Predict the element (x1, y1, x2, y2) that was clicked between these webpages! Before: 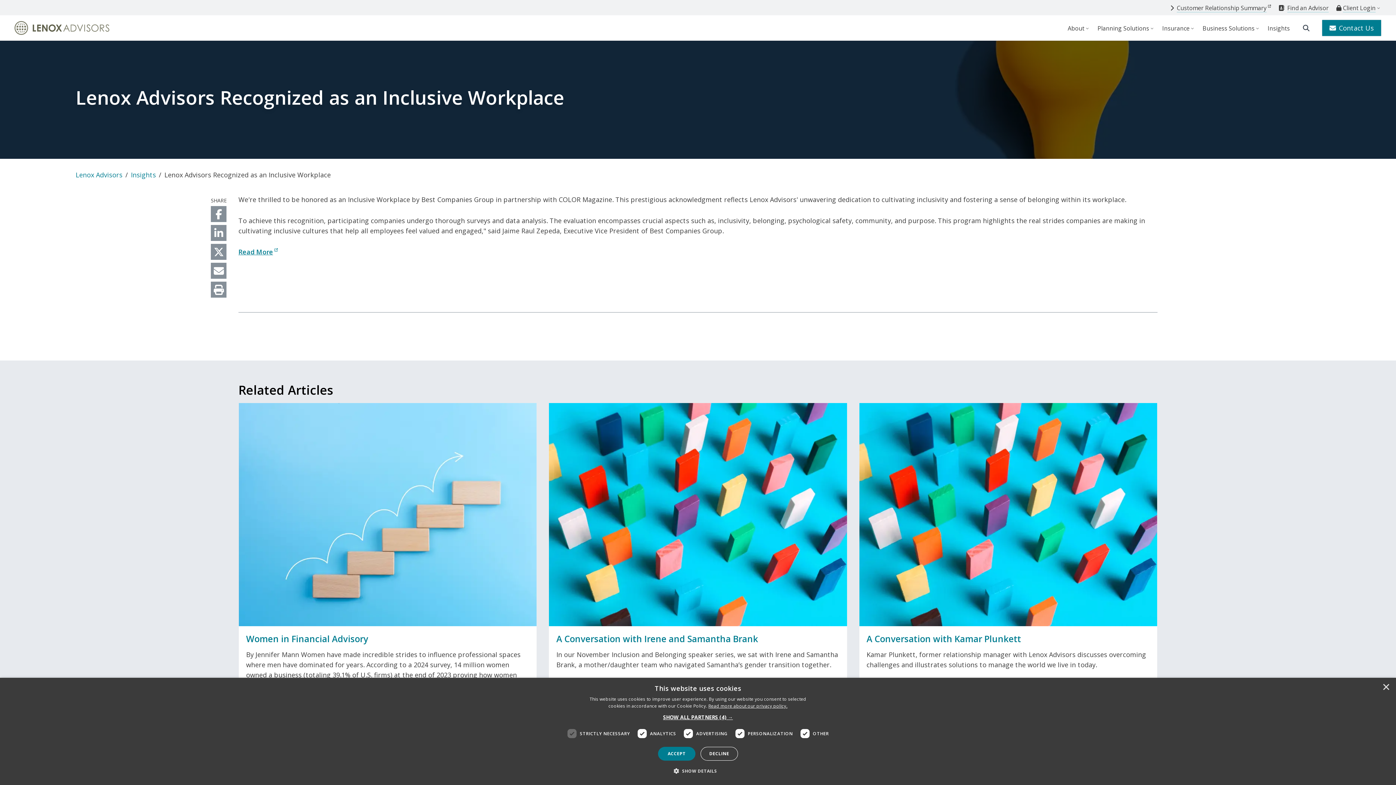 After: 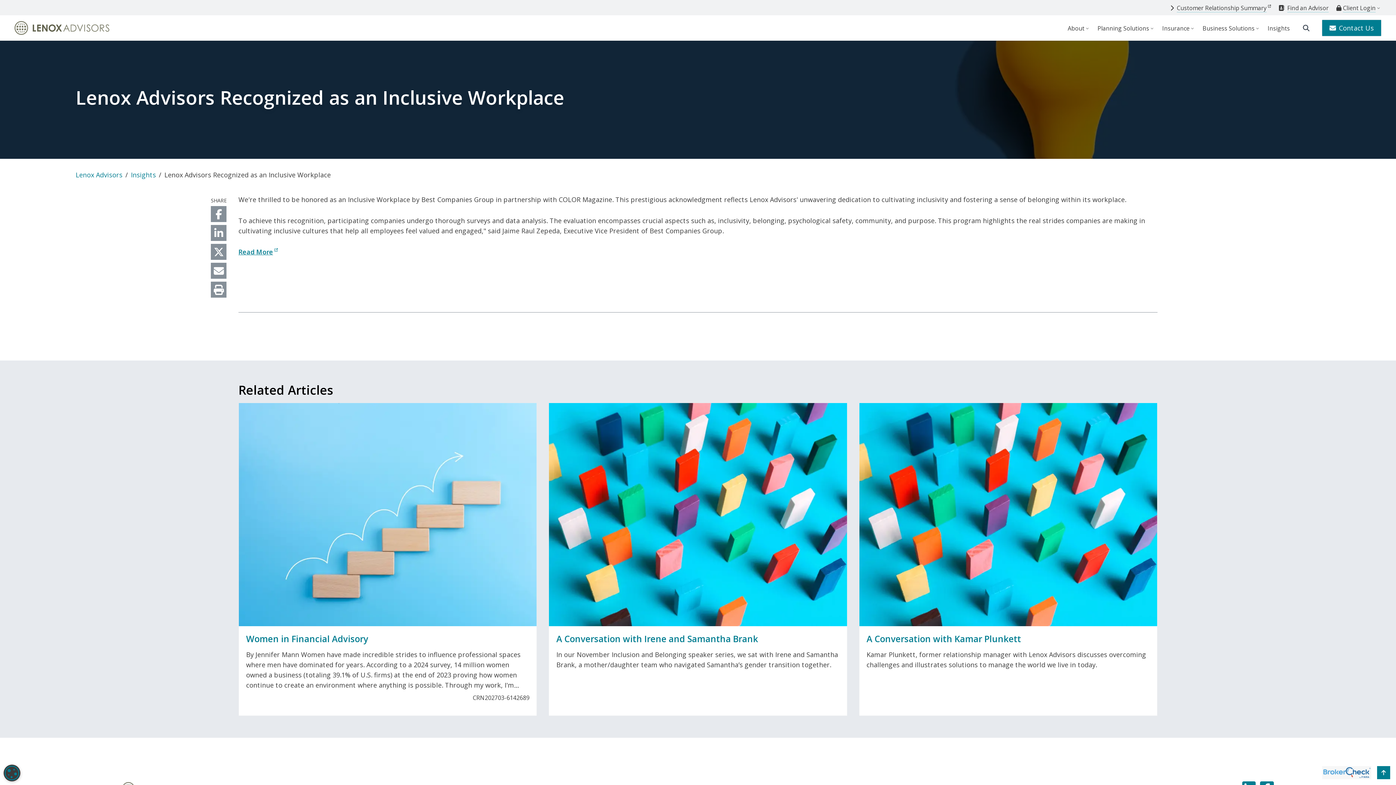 Action: bbox: (658, 747, 695, 761) label: ACCEPT